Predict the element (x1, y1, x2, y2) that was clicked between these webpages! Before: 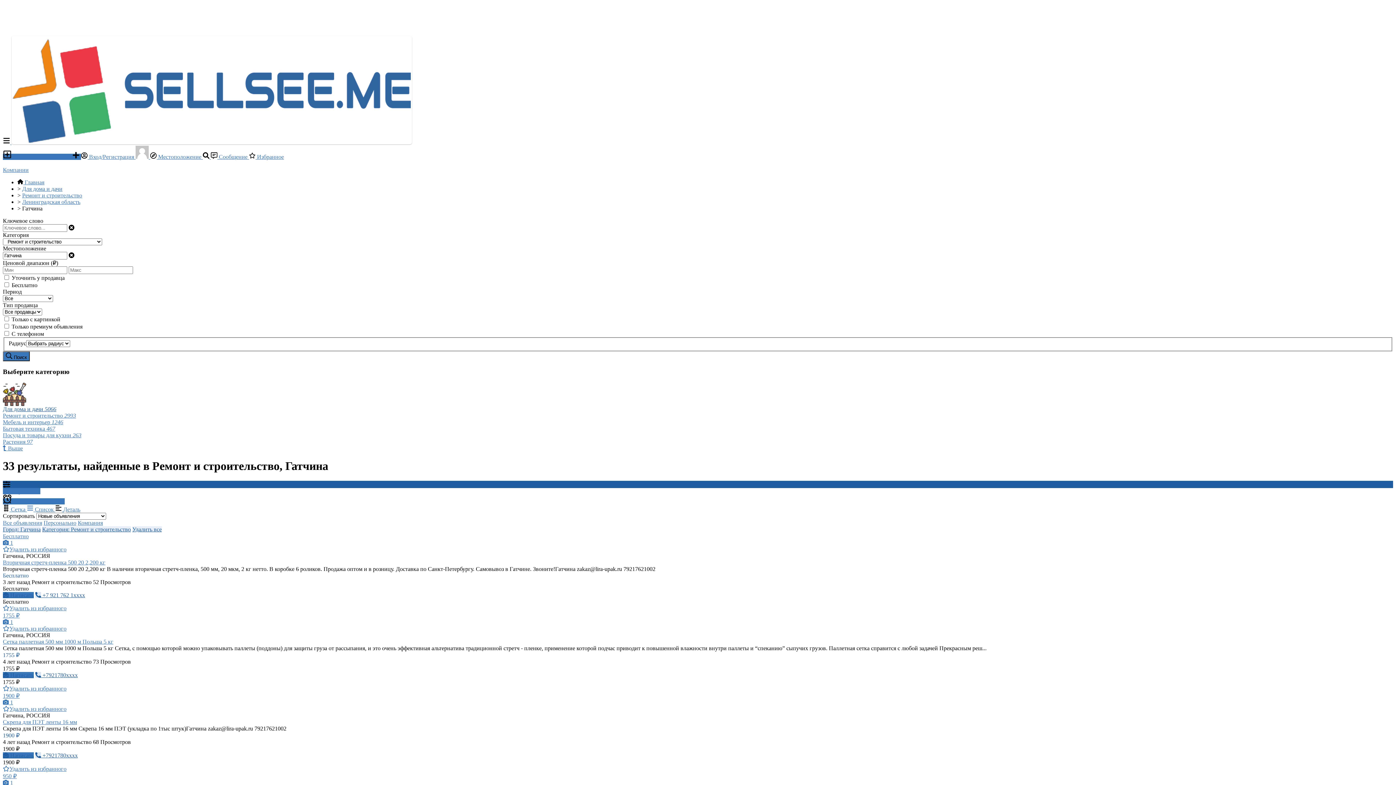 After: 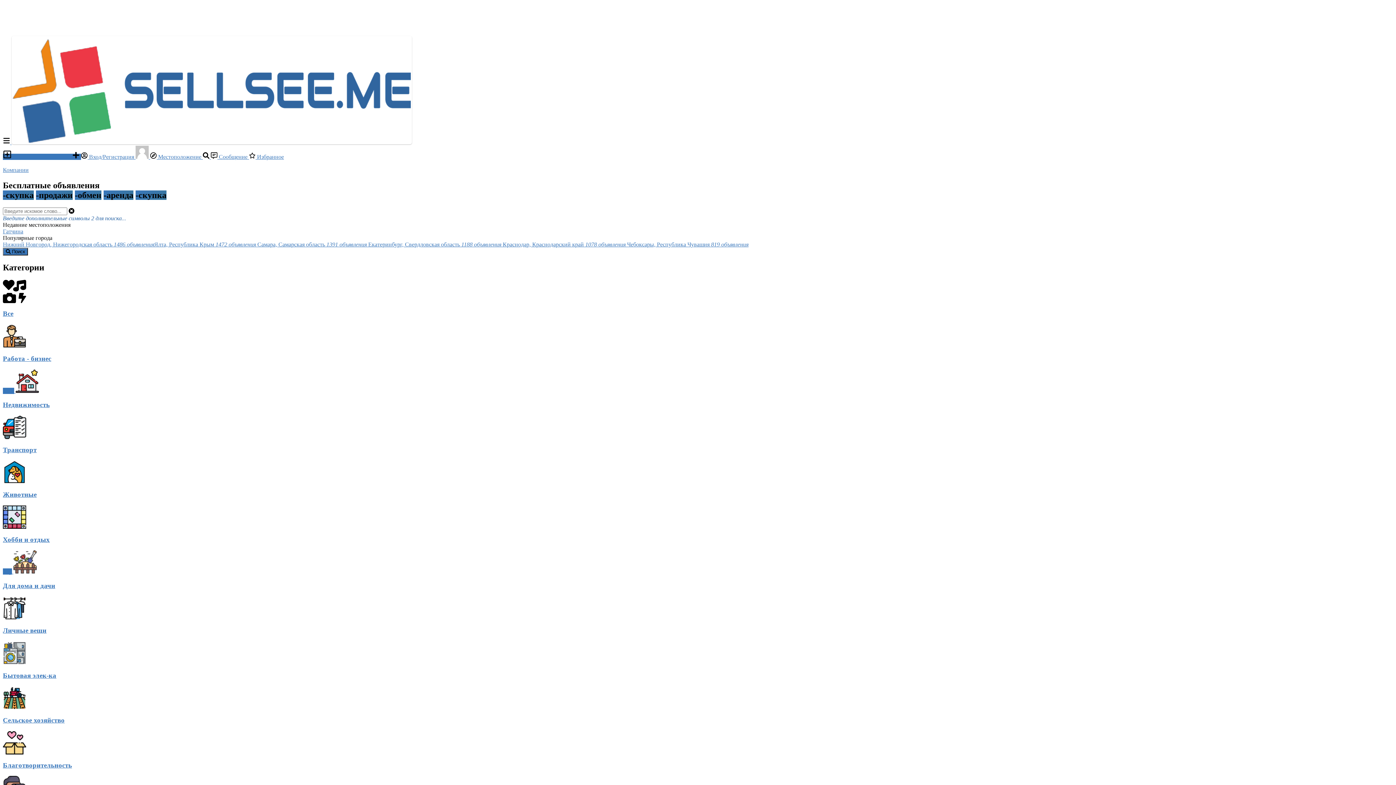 Action: bbox: (17, 179, 44, 185) label:  Главная